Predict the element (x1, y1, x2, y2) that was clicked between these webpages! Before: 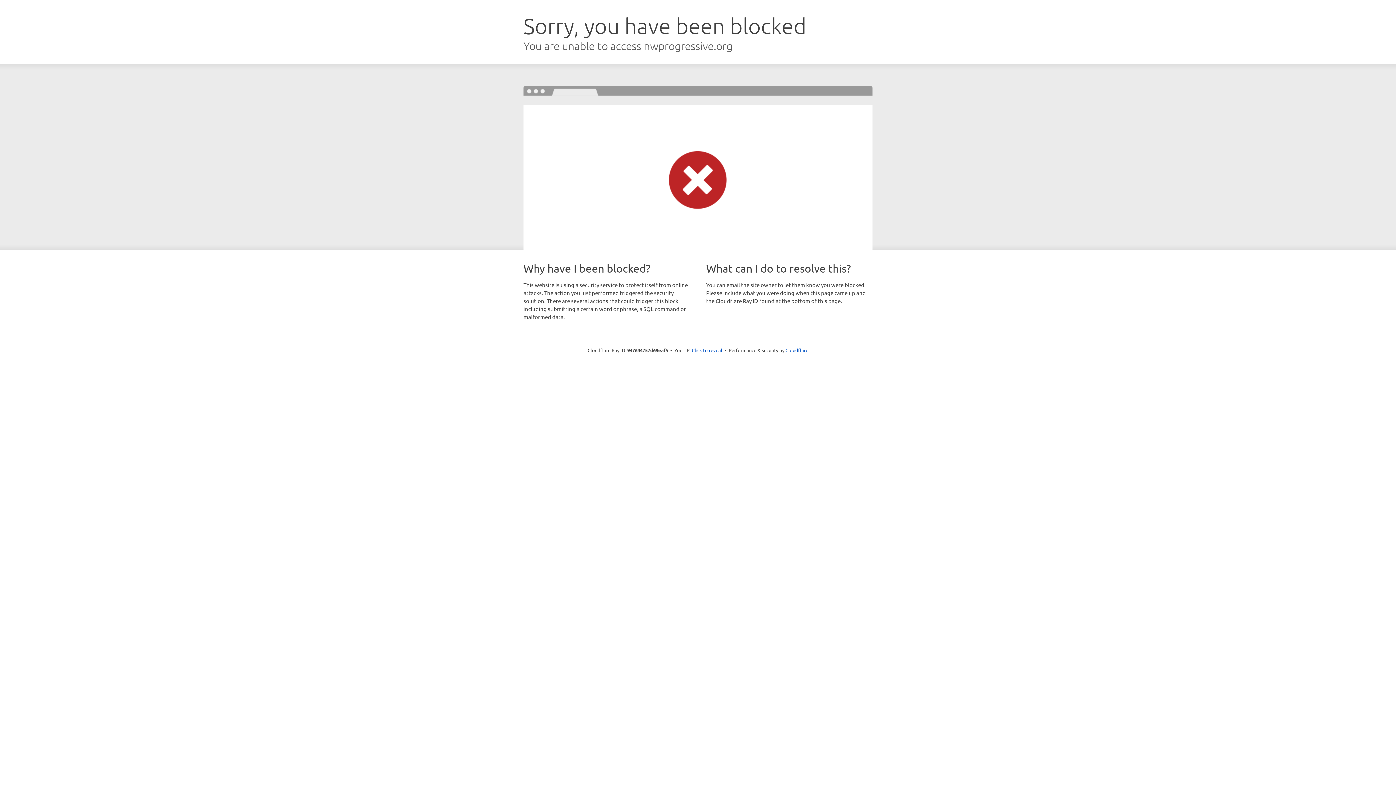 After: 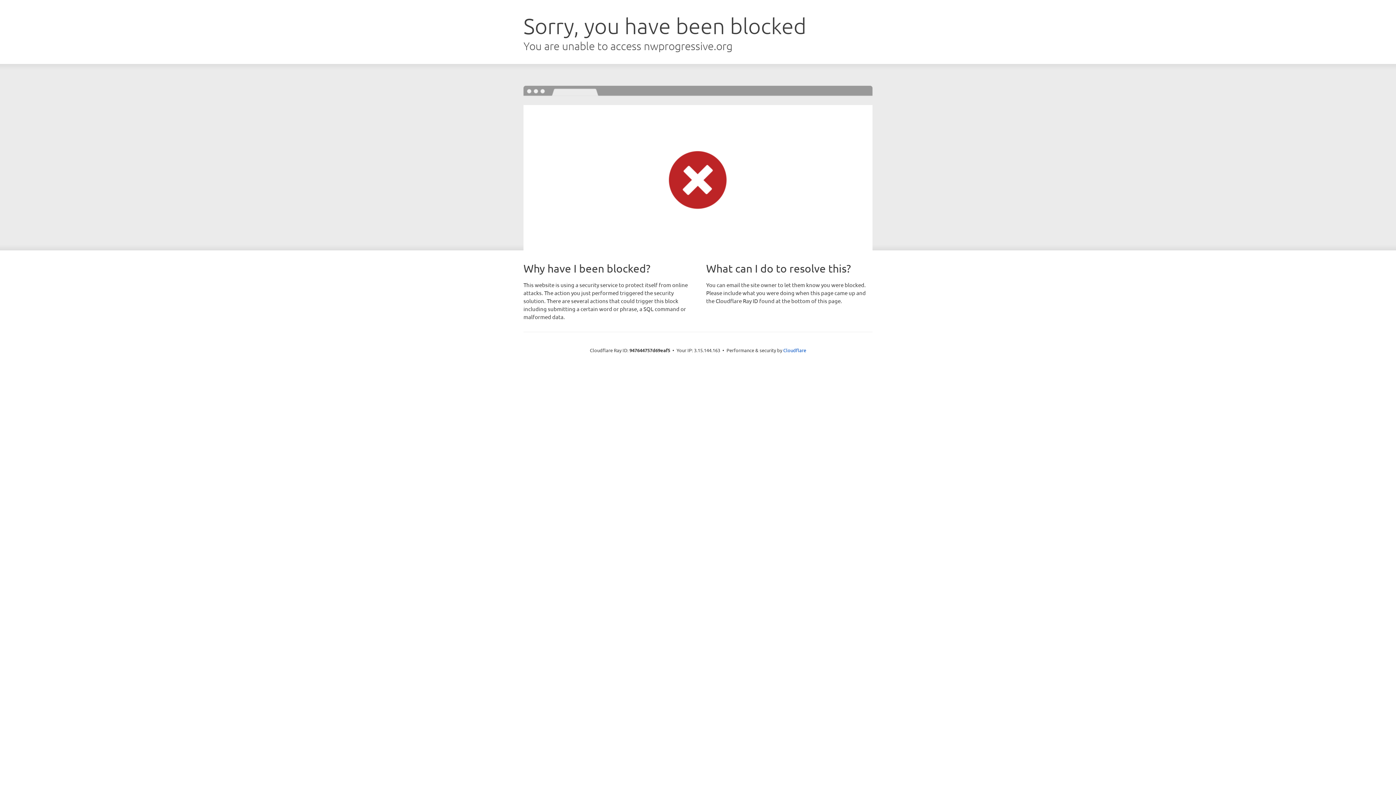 Action: label: Click to reveal bbox: (692, 346, 722, 353)